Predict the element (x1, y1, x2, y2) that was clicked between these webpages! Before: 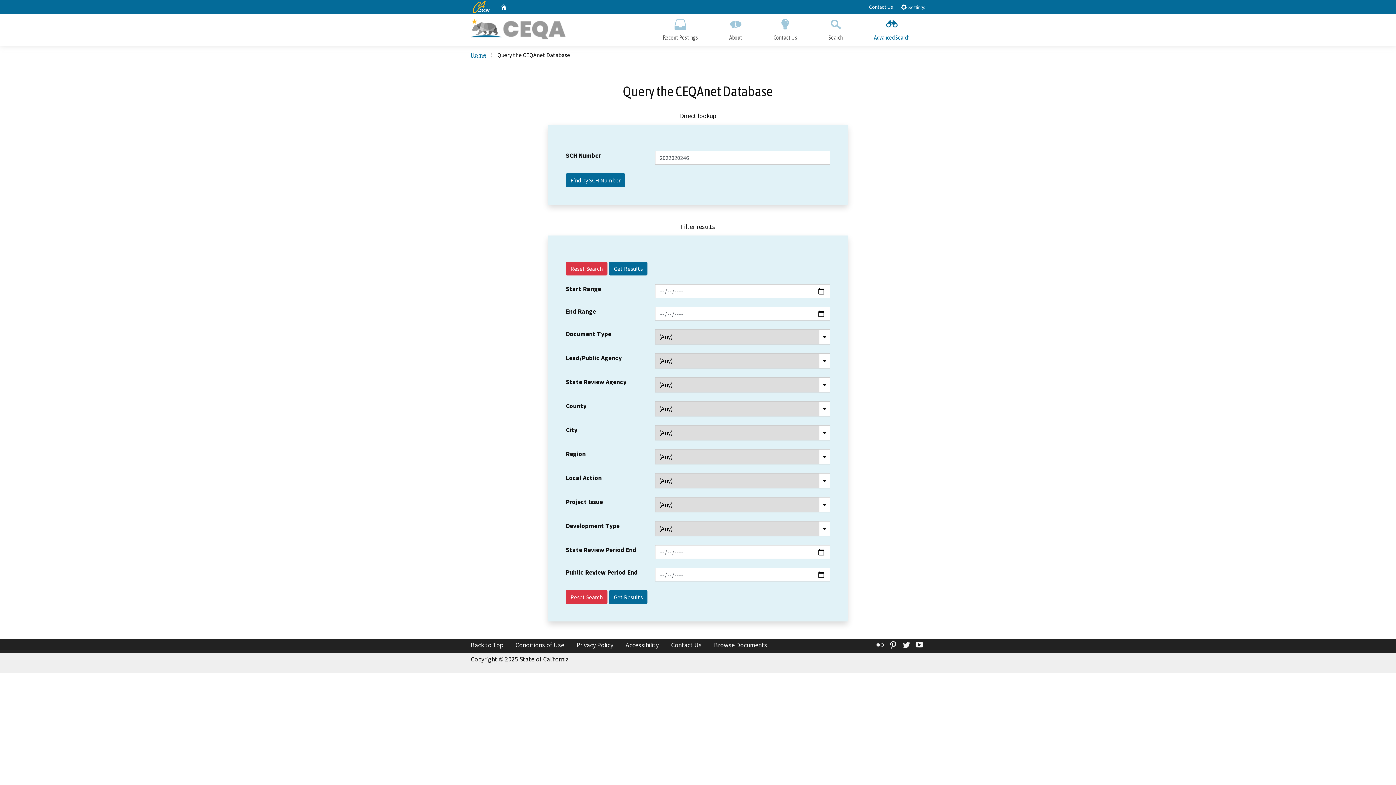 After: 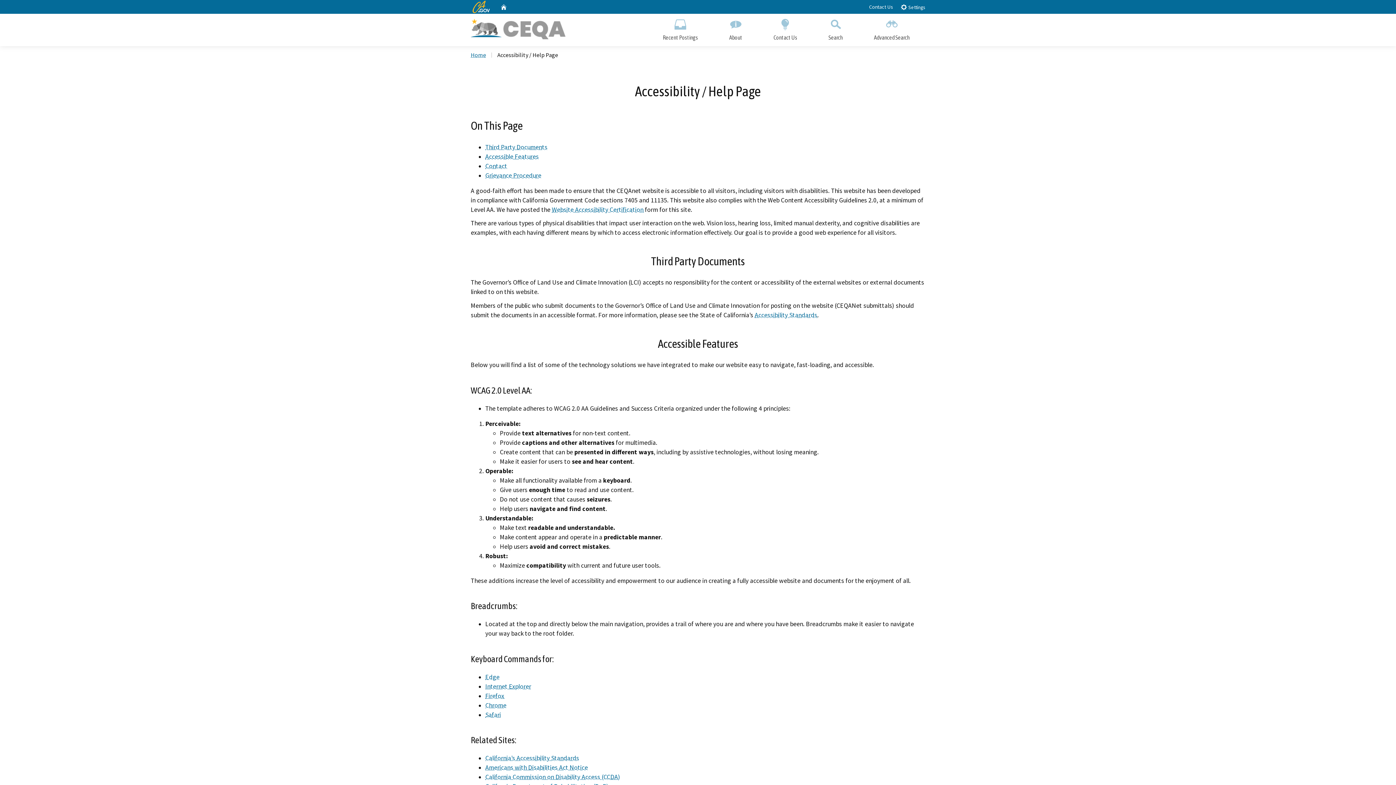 Action: bbox: (625, 641, 658, 649) label: Accessibility